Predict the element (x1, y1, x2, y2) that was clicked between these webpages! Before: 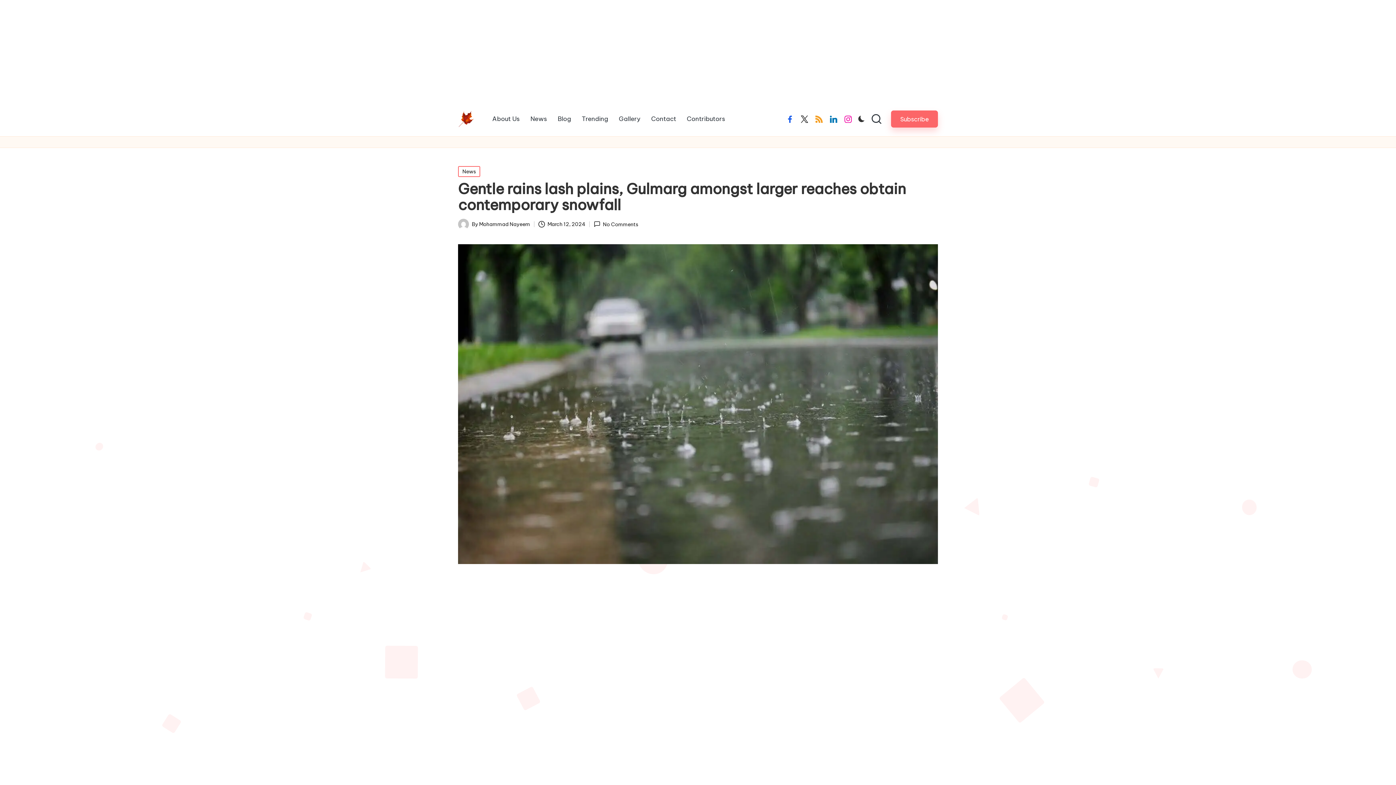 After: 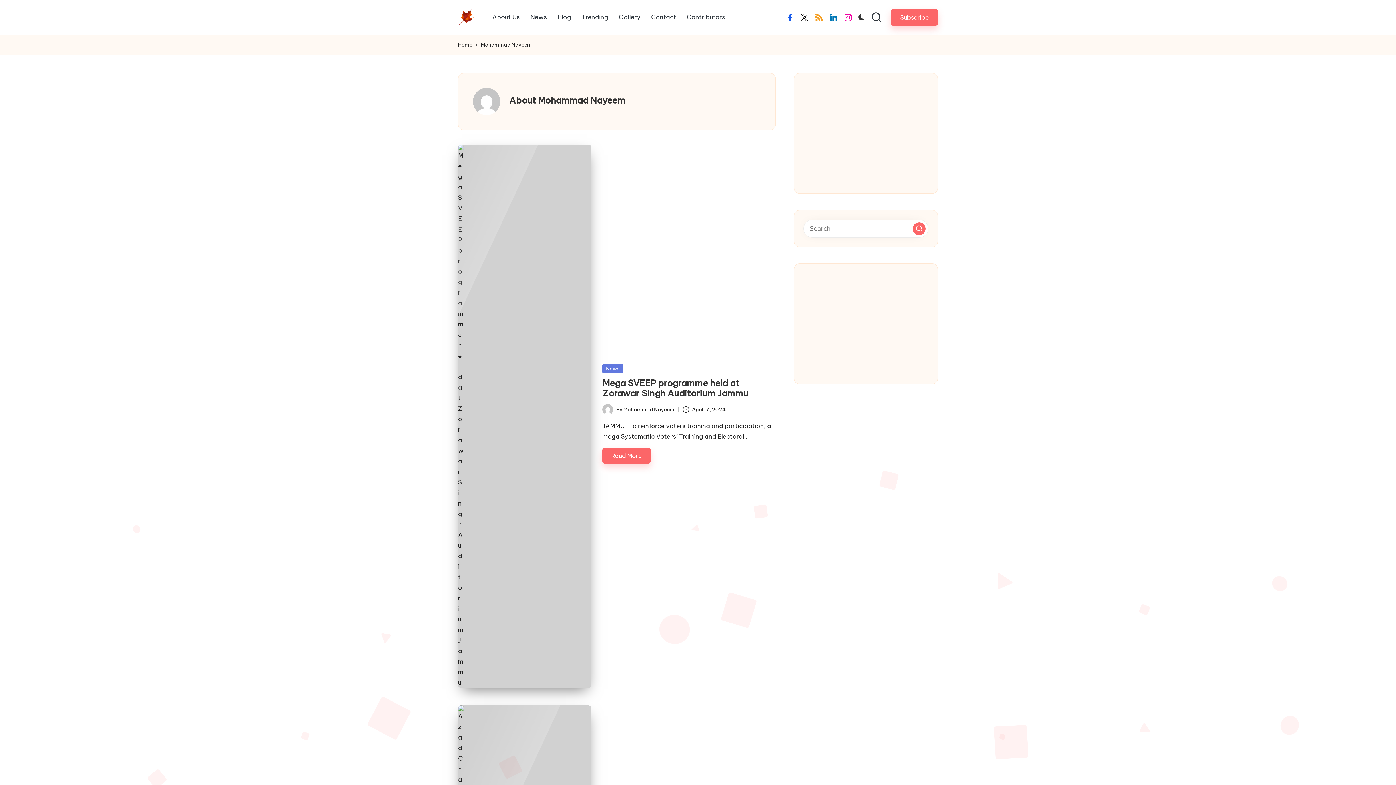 Action: bbox: (479, 221, 530, 227) label: Mohammad Nayeem